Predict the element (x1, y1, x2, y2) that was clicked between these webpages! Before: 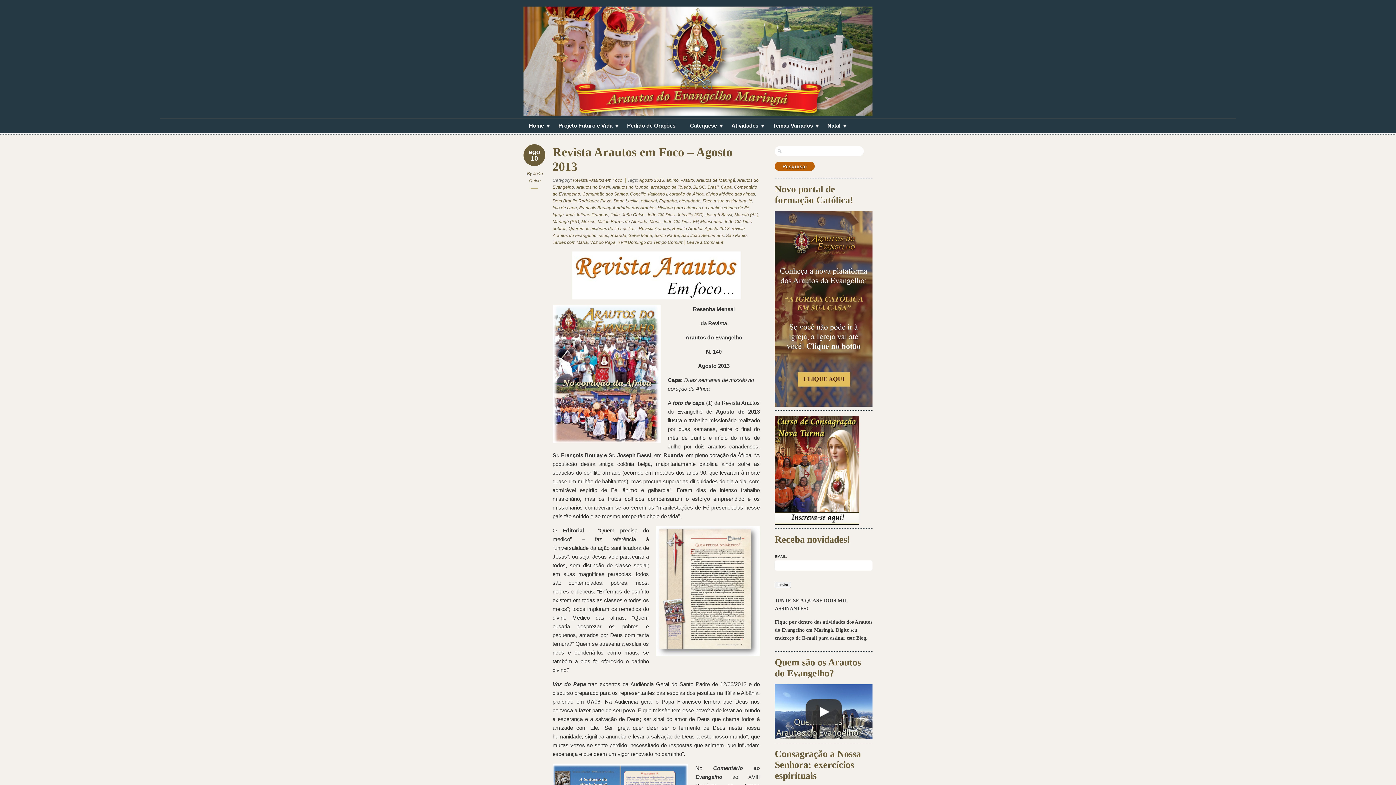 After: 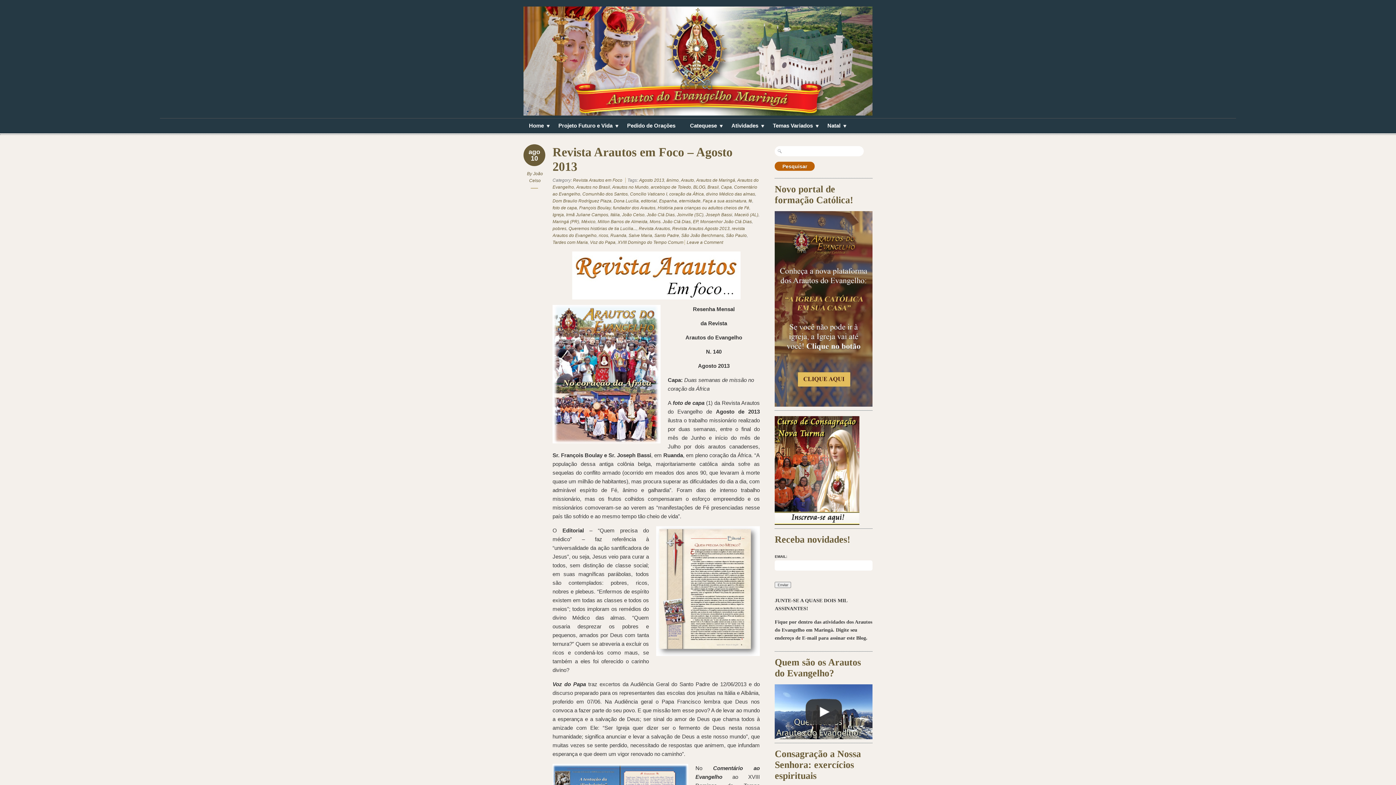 Action: bbox: (597, 219, 647, 224) label: Millon Barros de Almeida